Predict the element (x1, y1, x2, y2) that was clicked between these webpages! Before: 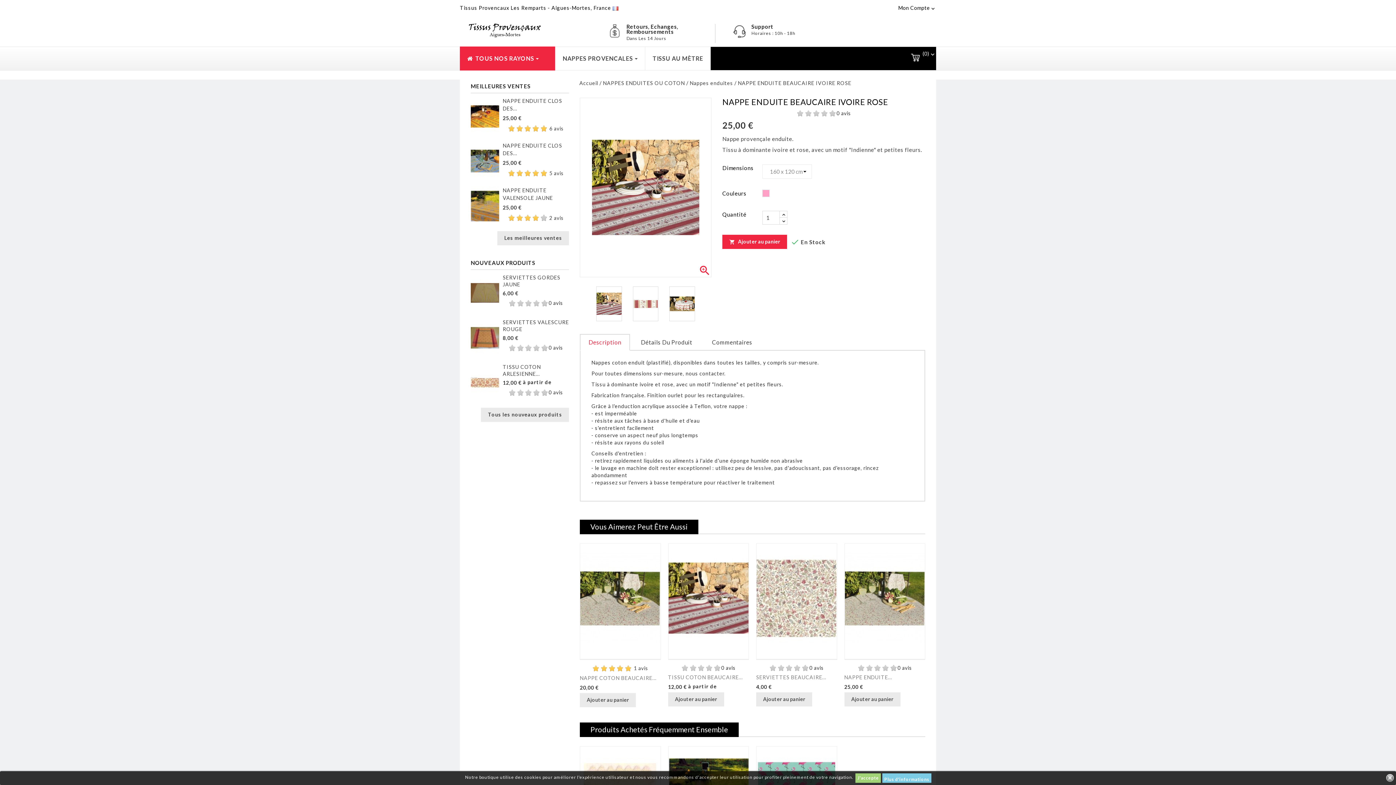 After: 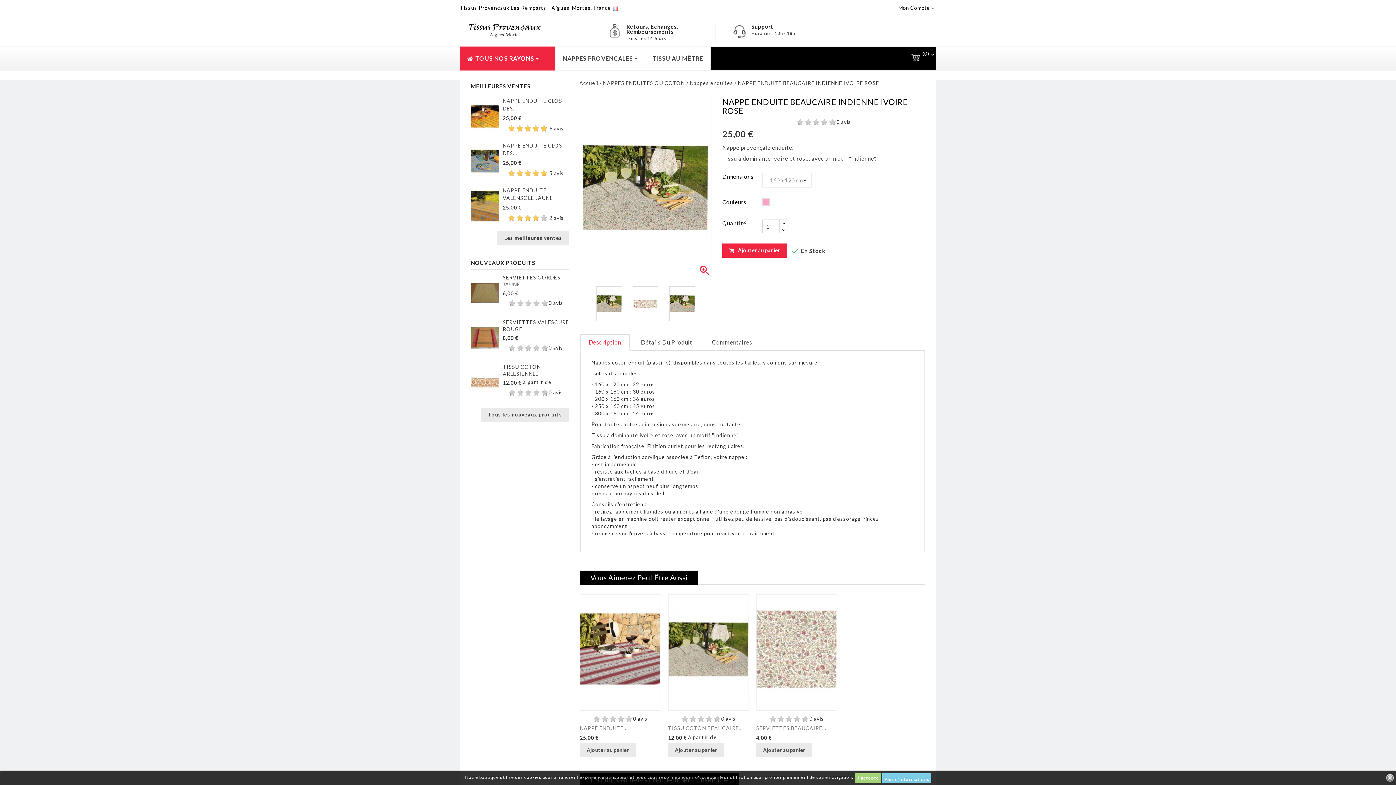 Action: bbox: (844, 543, 925, 653)